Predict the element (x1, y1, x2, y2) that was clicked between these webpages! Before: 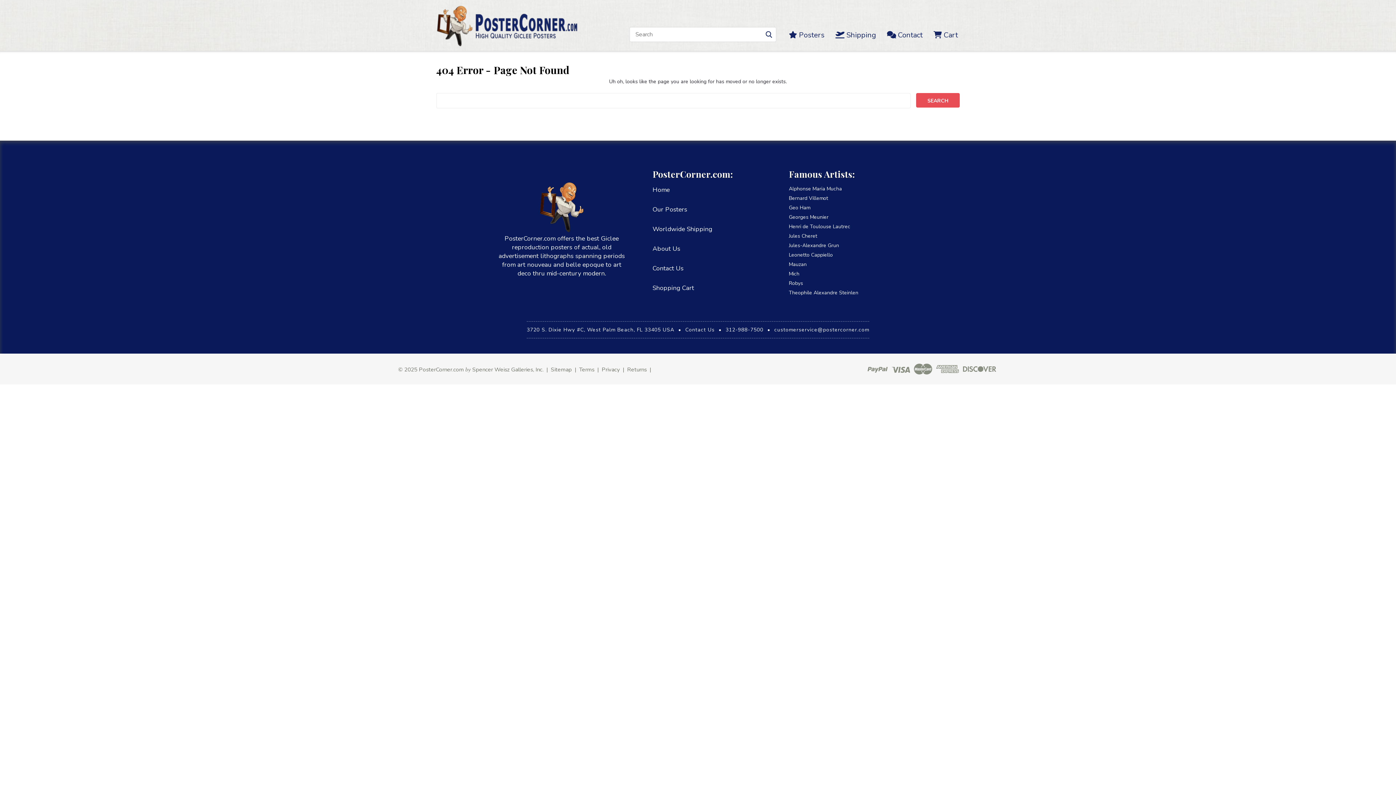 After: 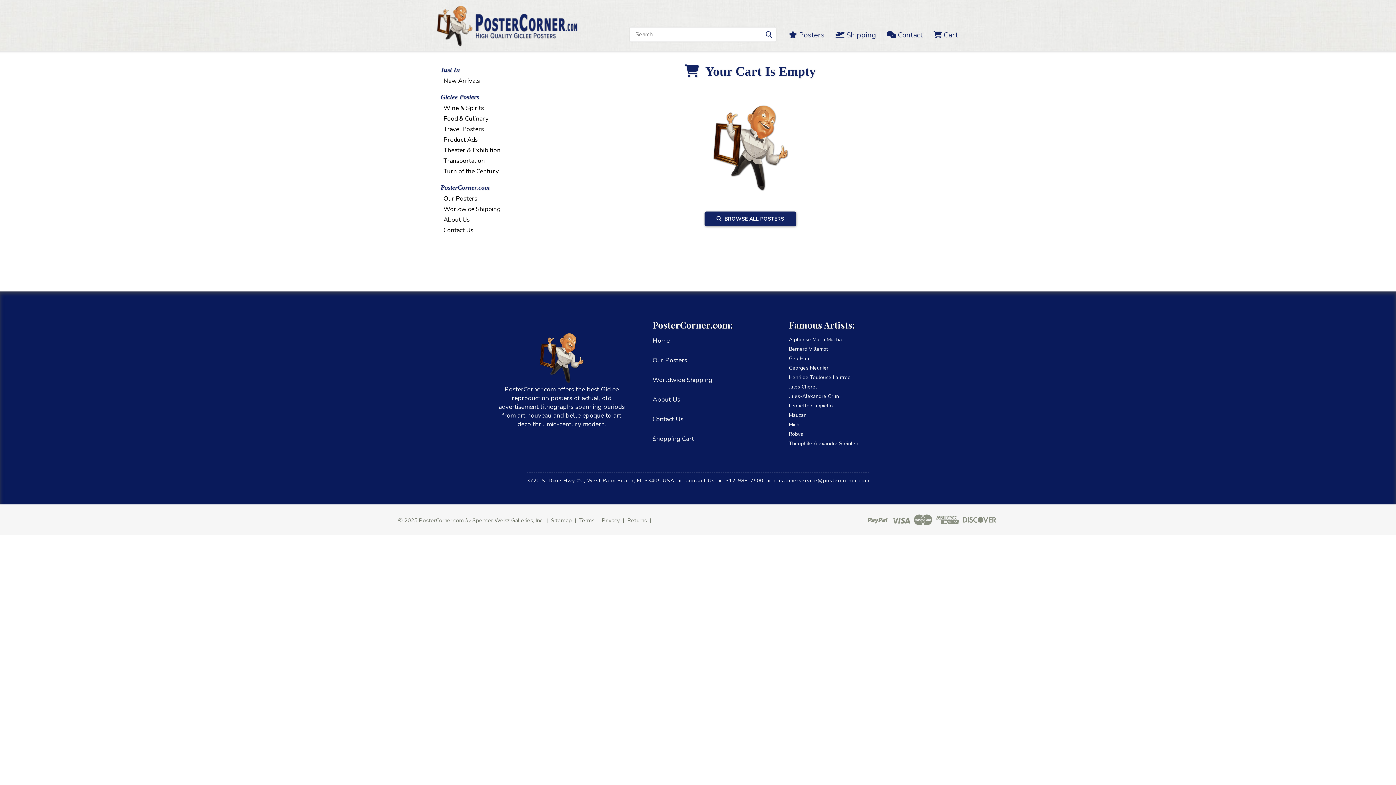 Action: label:  Cart bbox: (933, 30, 958, 41)